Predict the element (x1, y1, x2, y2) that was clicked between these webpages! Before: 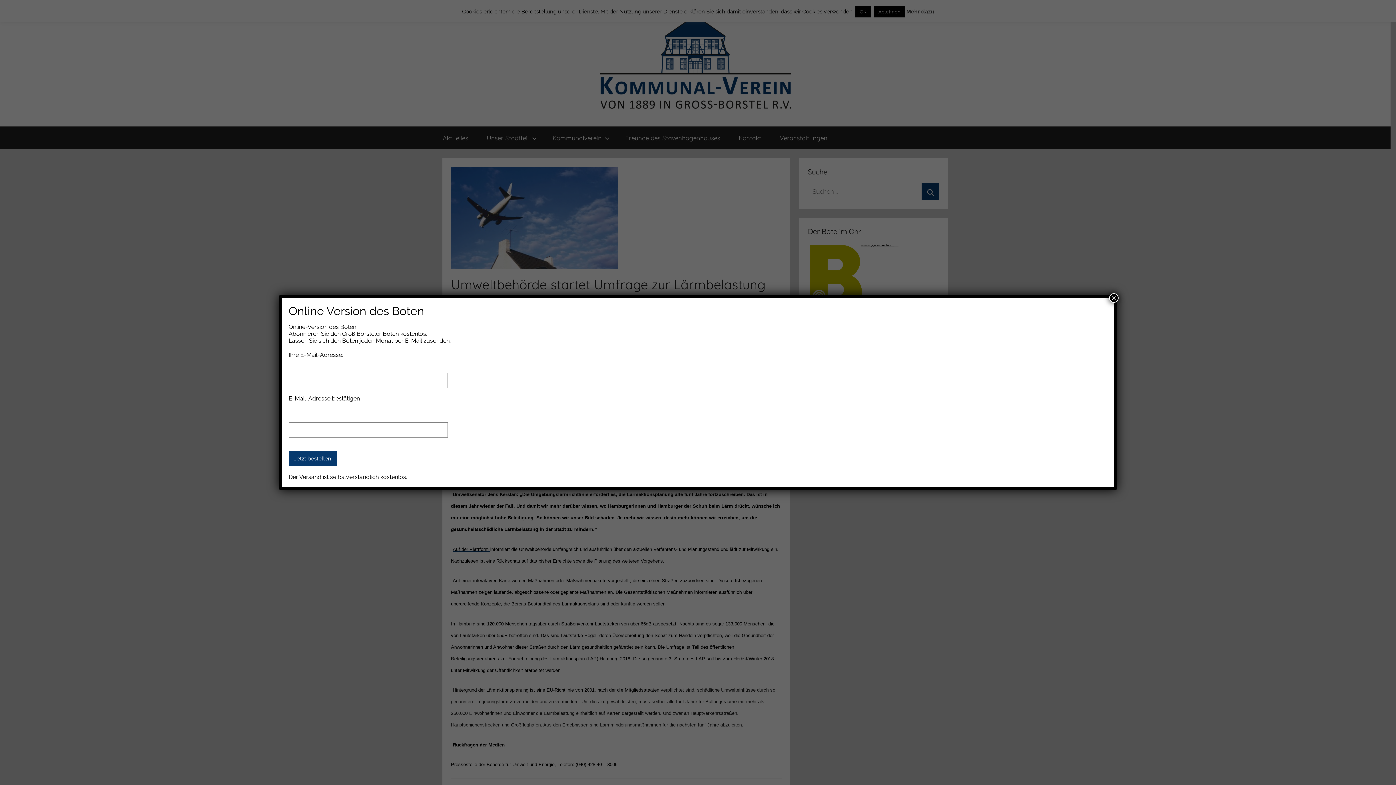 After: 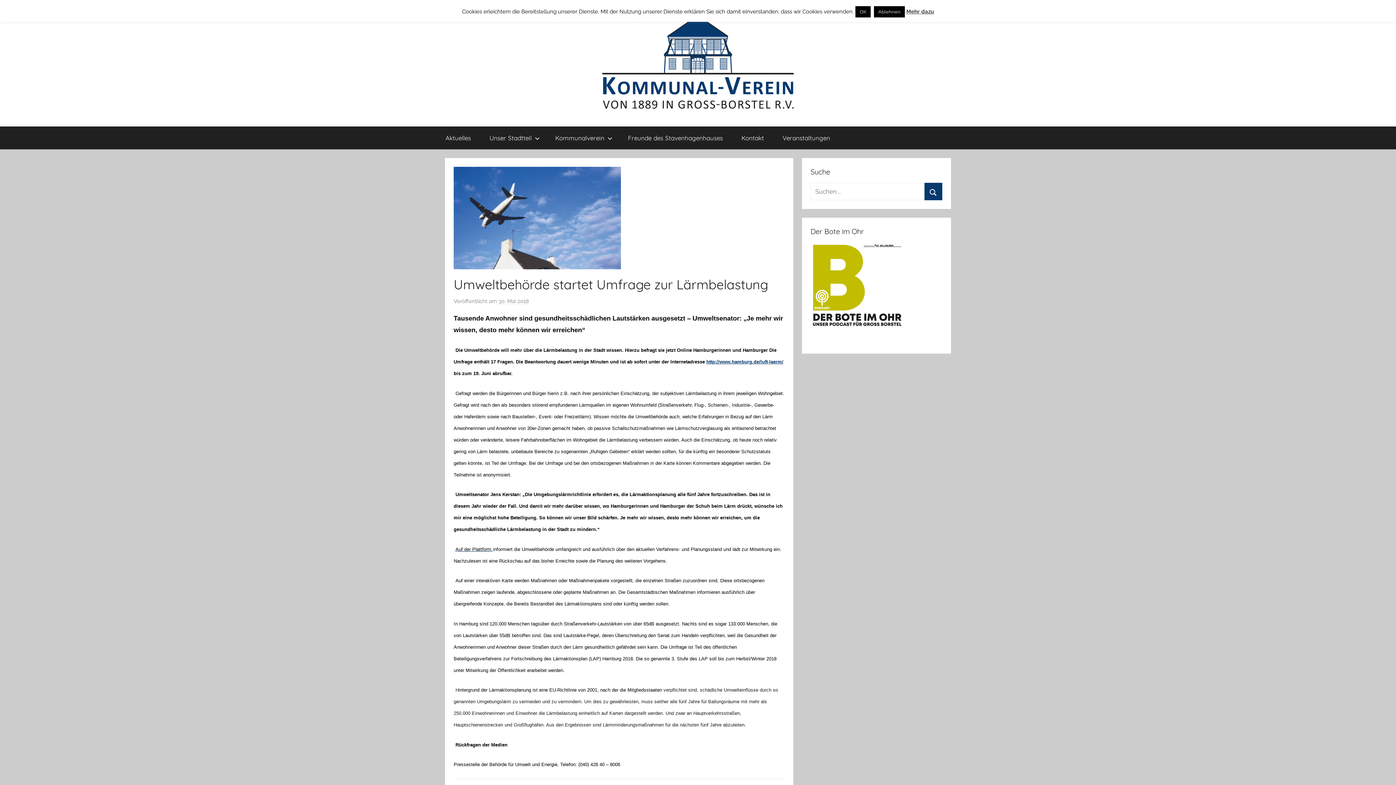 Action: bbox: (1109, 293, 1118, 303) label: Schließen